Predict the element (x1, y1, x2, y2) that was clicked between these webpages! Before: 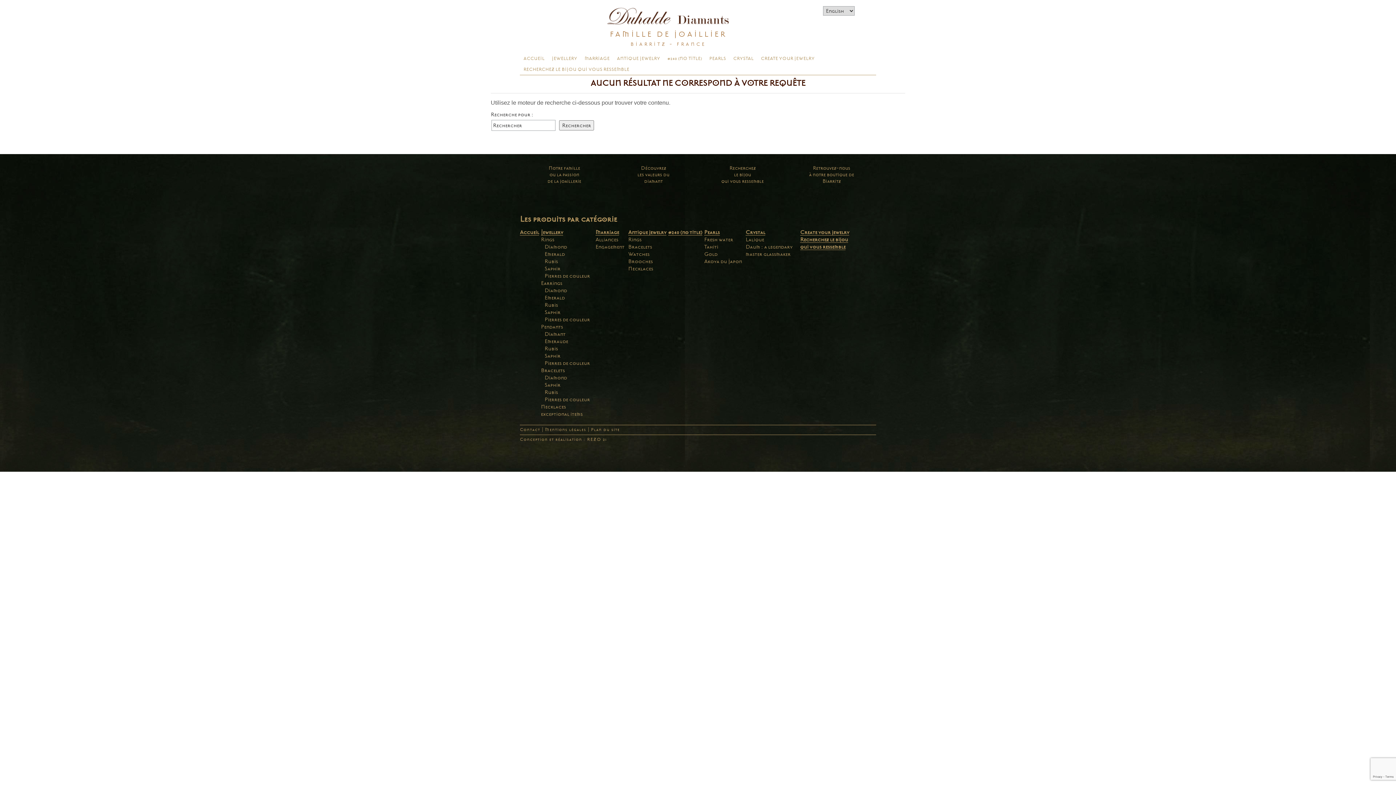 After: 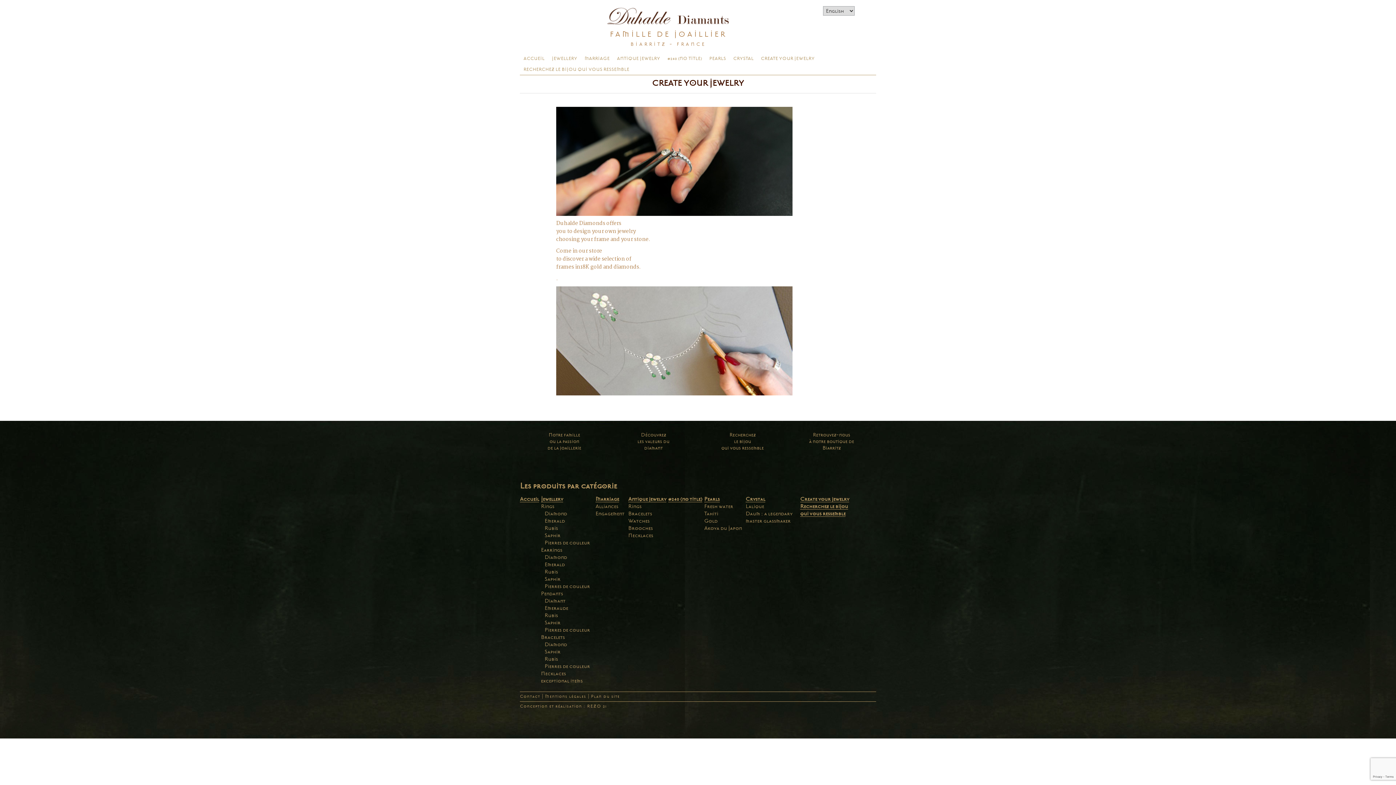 Action: bbox: (800, 229, 849, 235) label: Create your jewelry